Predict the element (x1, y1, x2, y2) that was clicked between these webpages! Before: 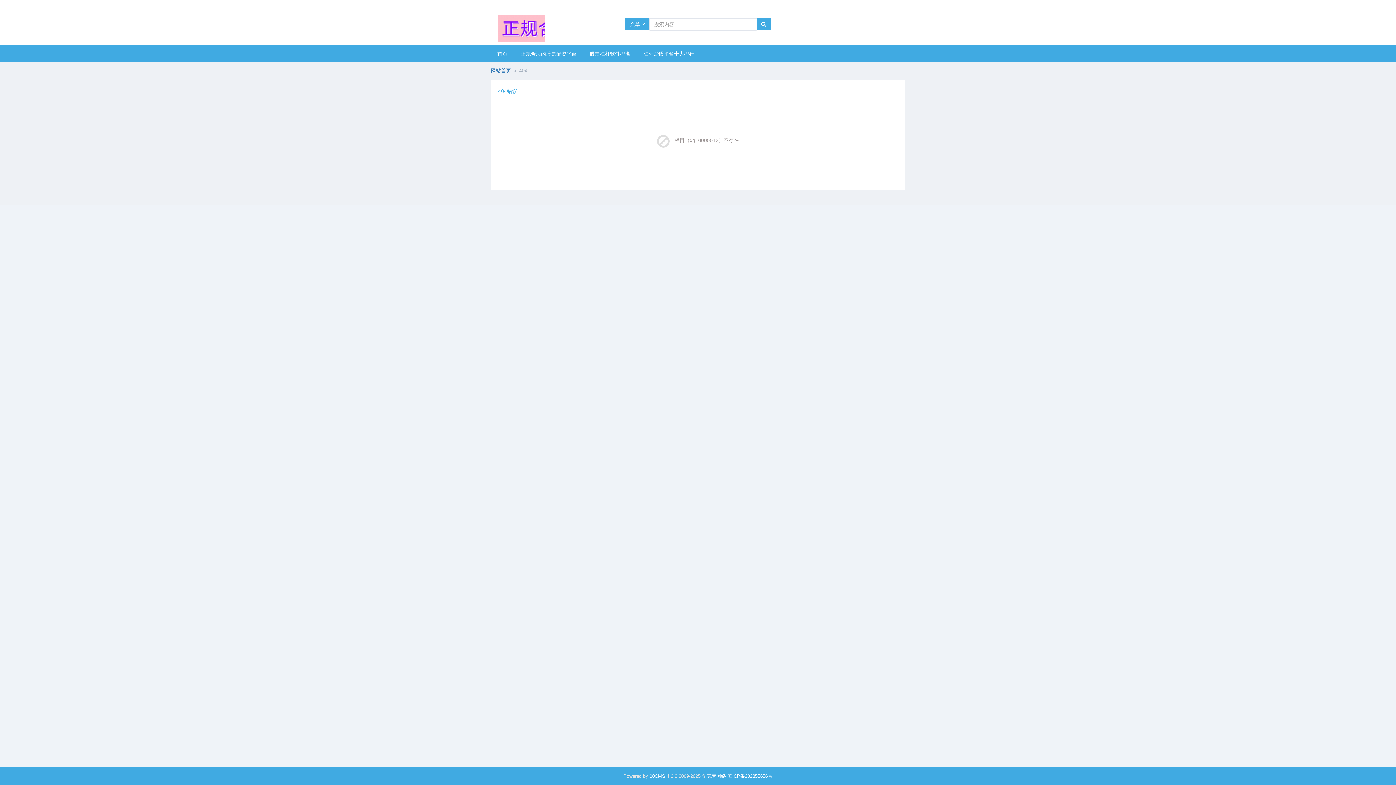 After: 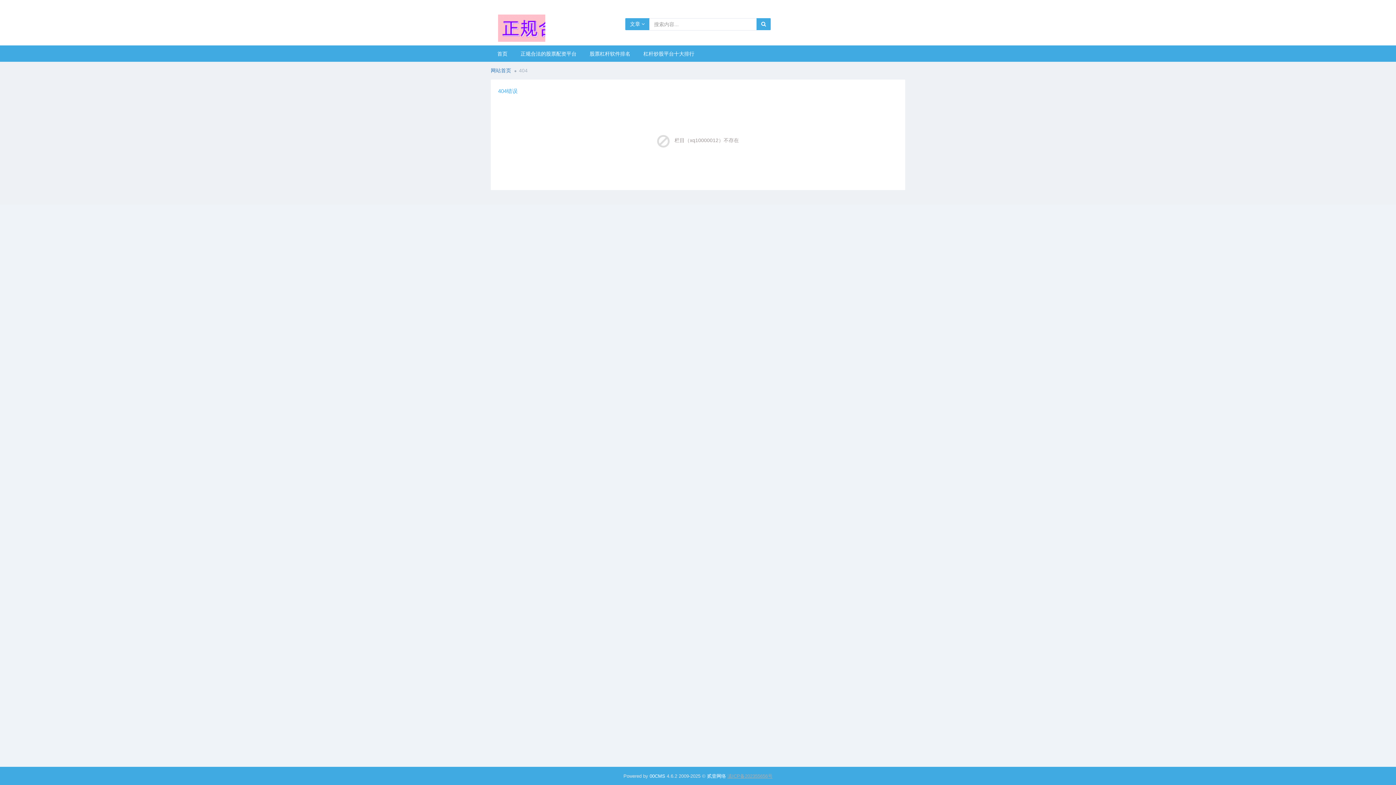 Action: label: 滇ICP备202355656号 bbox: (727, 773, 772, 779)